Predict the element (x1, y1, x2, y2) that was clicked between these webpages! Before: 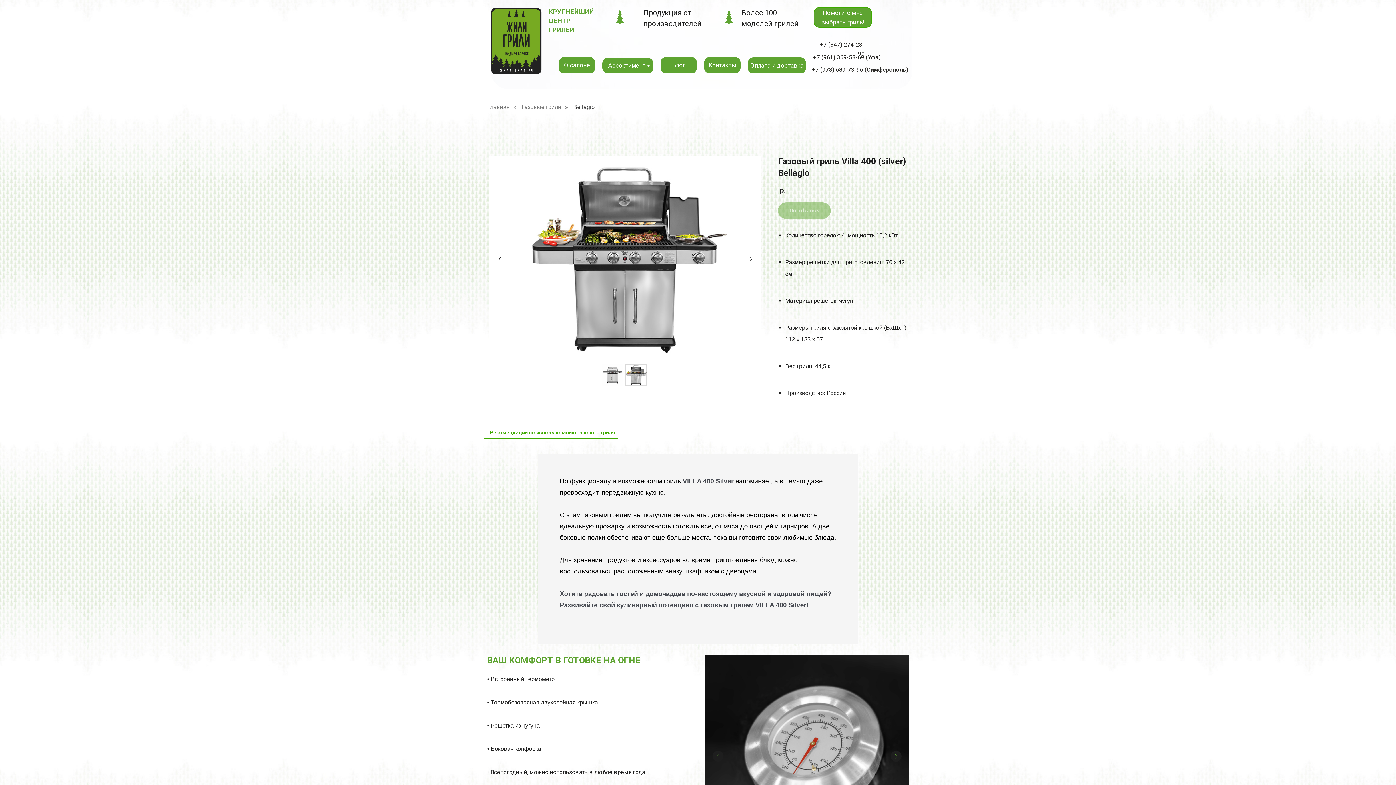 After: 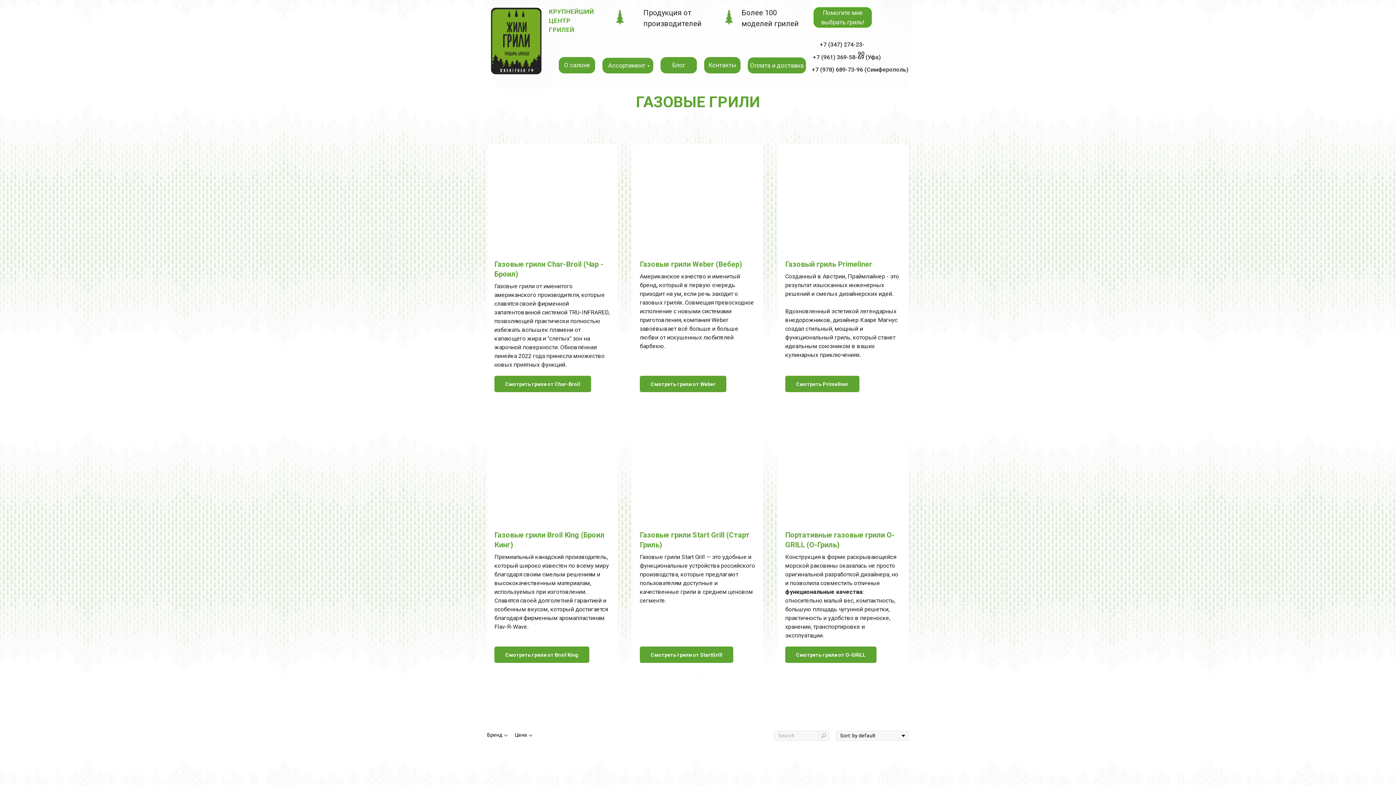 Action: bbox: (521, 103, 561, 110) label: Газовые грили